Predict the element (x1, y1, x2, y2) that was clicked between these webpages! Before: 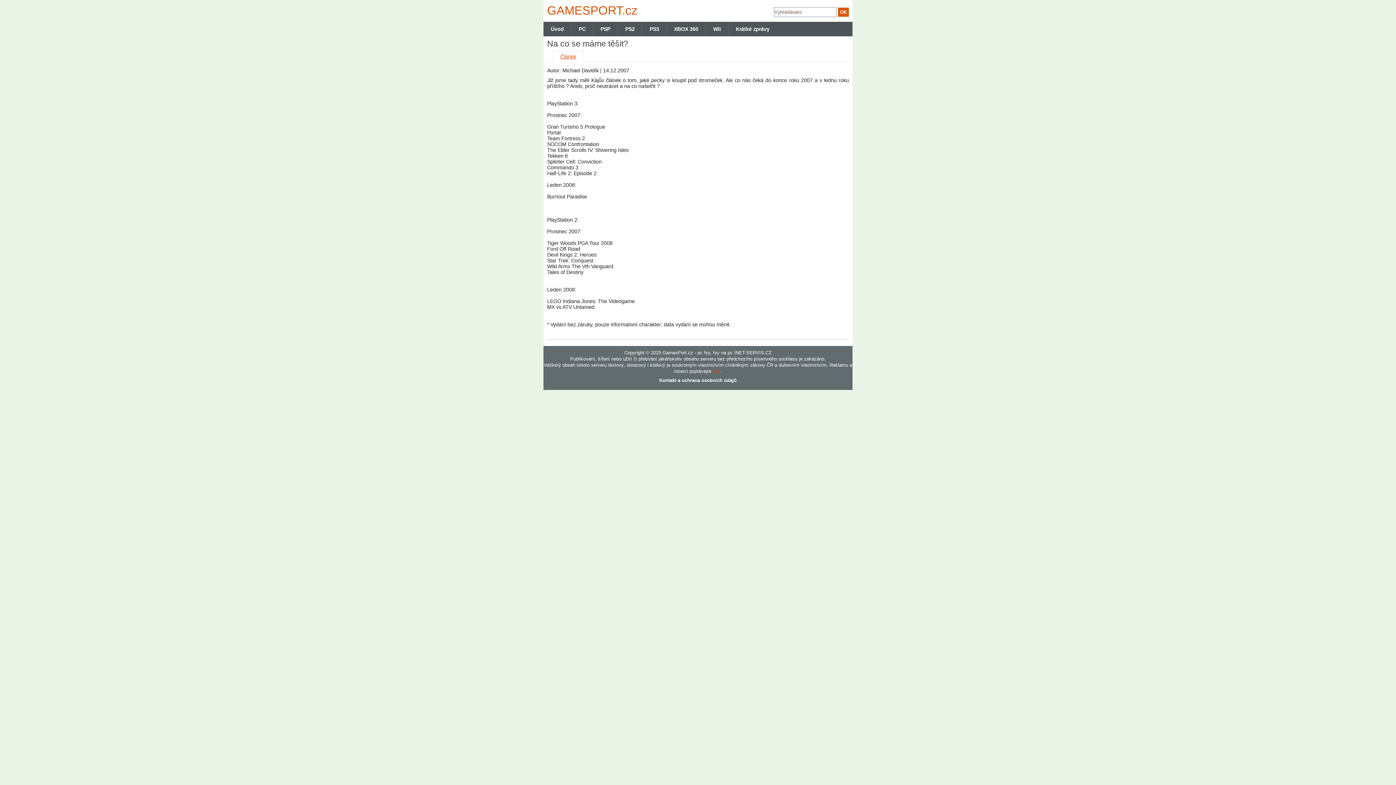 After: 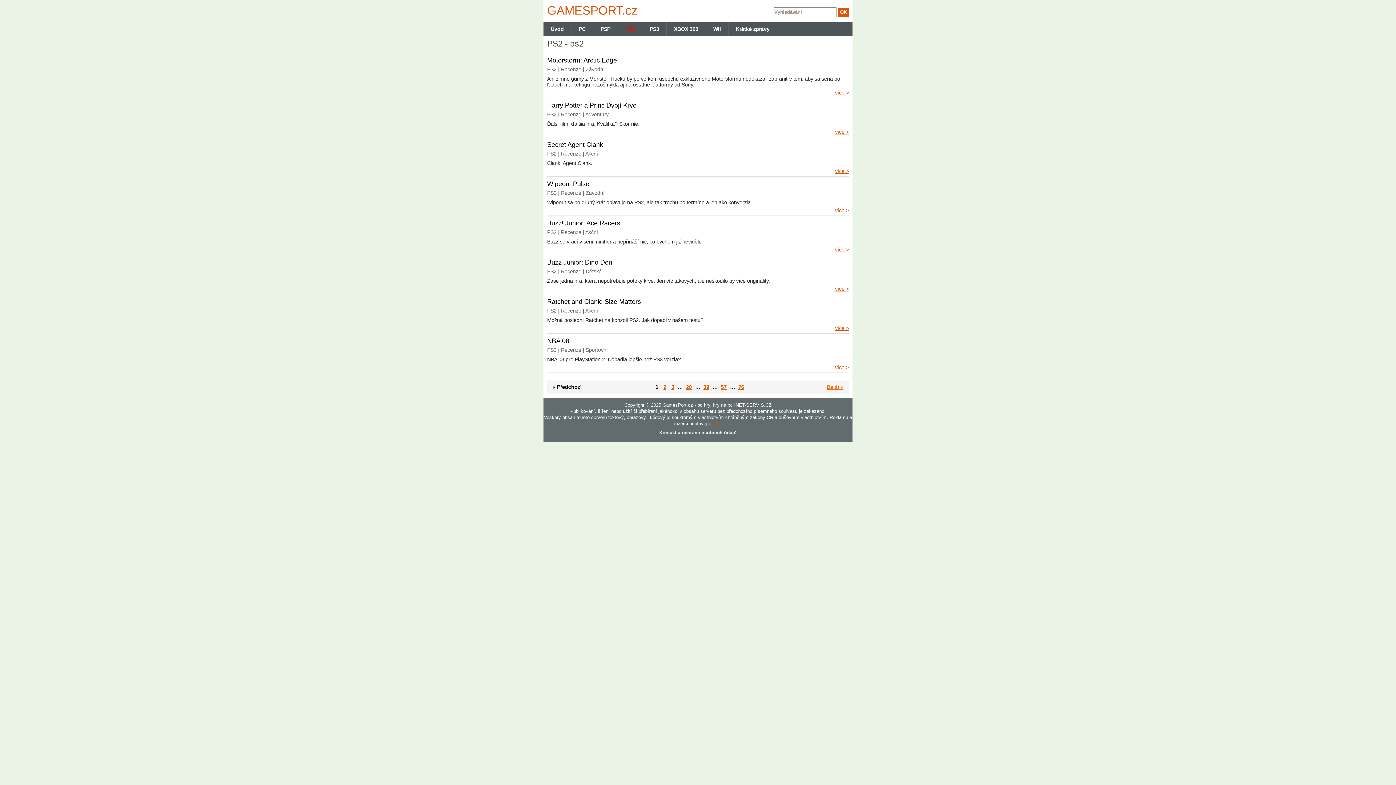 Action: label: PS2 bbox: (617, 21, 642, 36)